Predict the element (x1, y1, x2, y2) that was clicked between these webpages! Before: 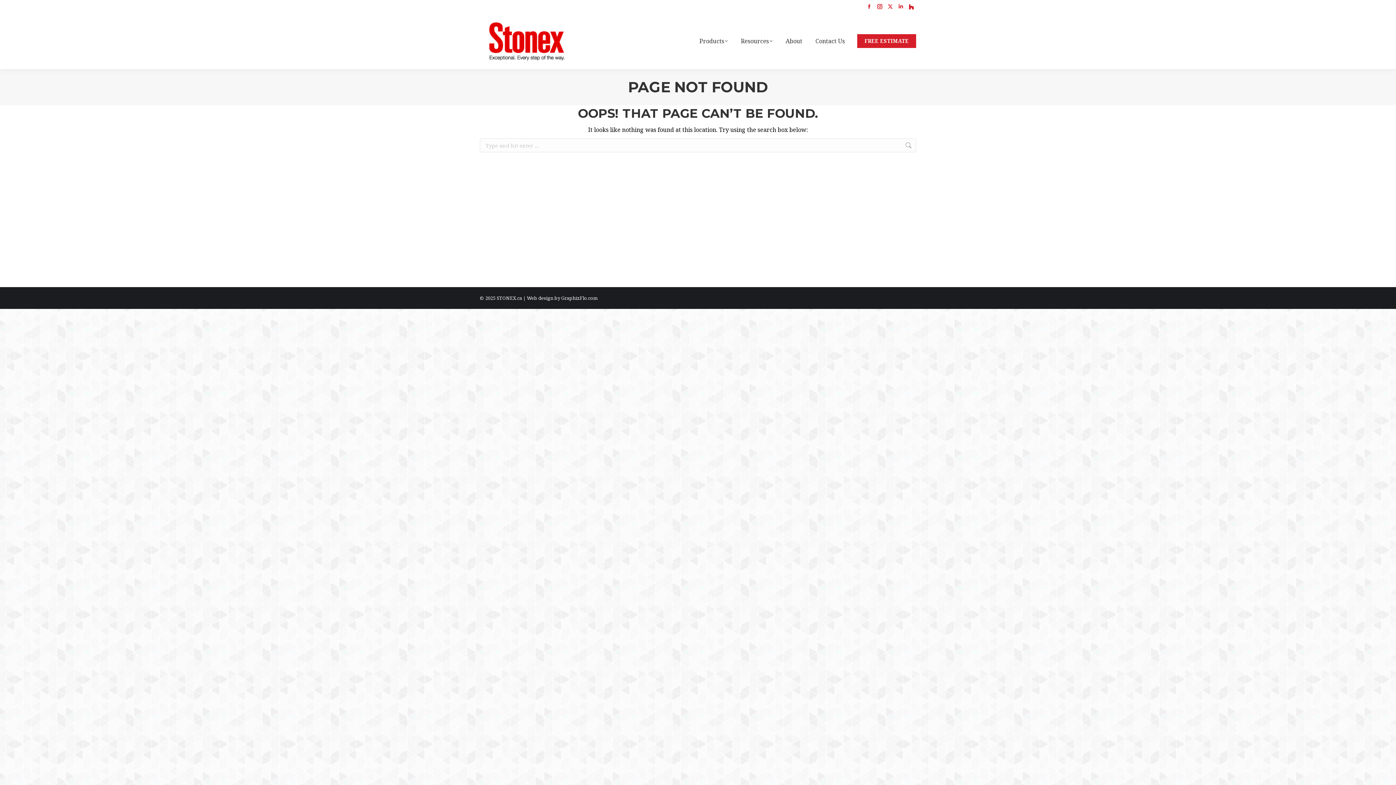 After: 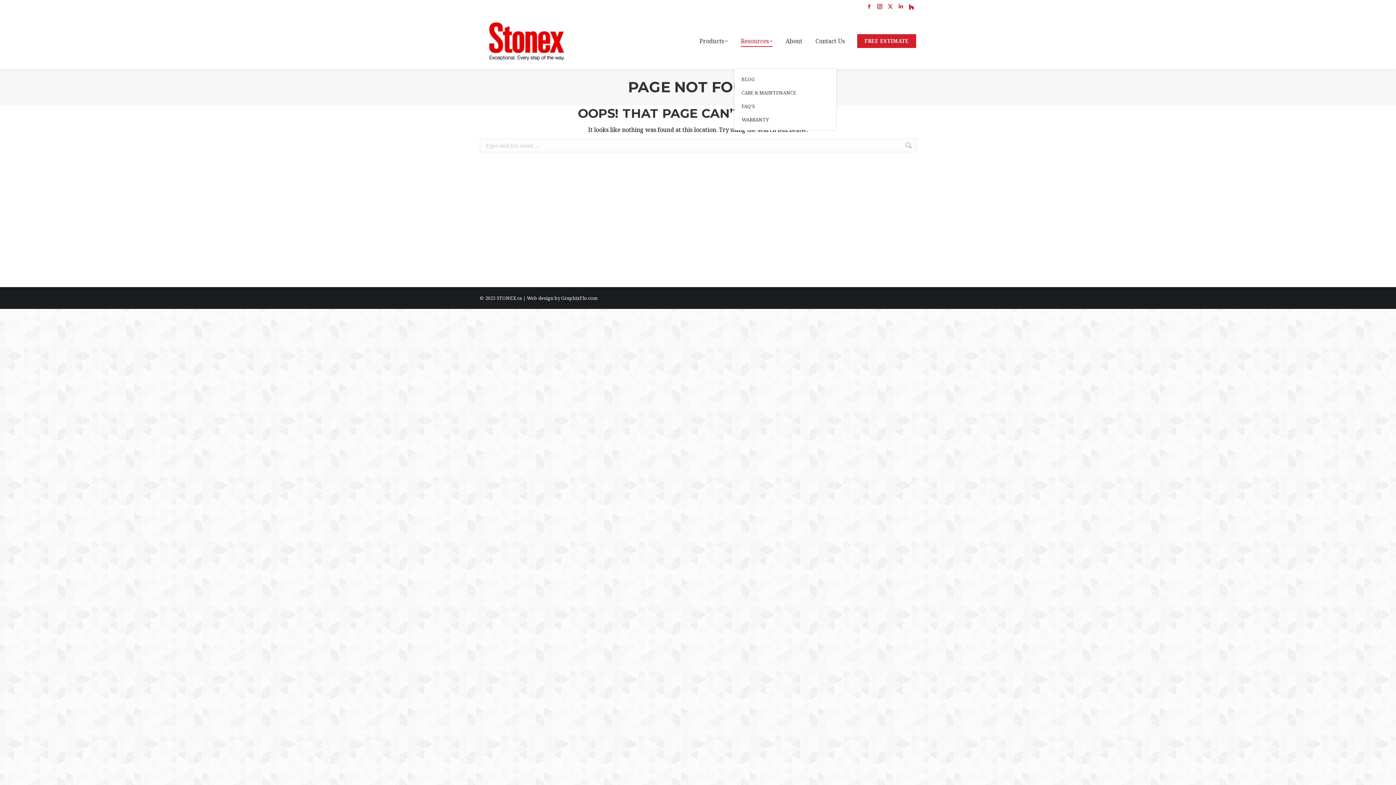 Action: label: Resources bbox: (739, 19, 774, 62)